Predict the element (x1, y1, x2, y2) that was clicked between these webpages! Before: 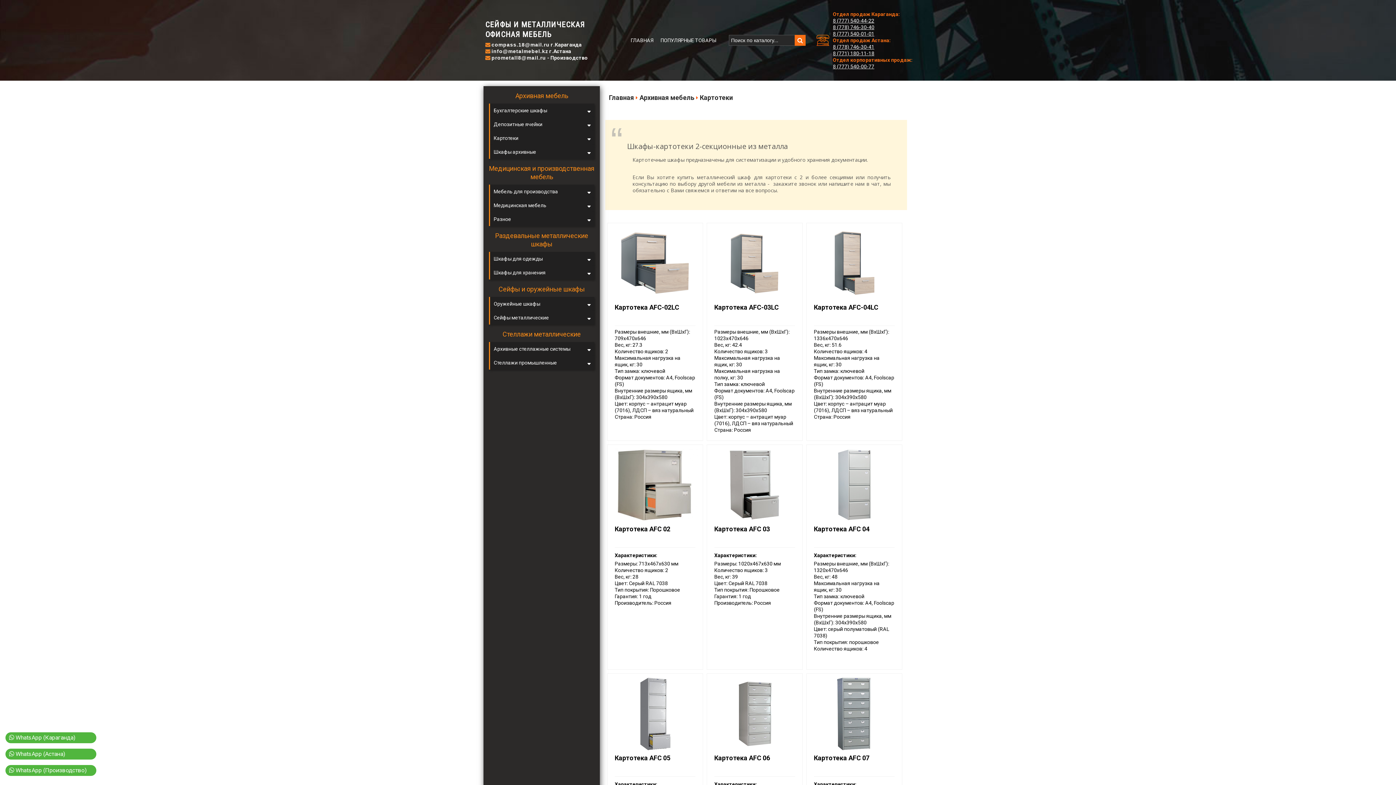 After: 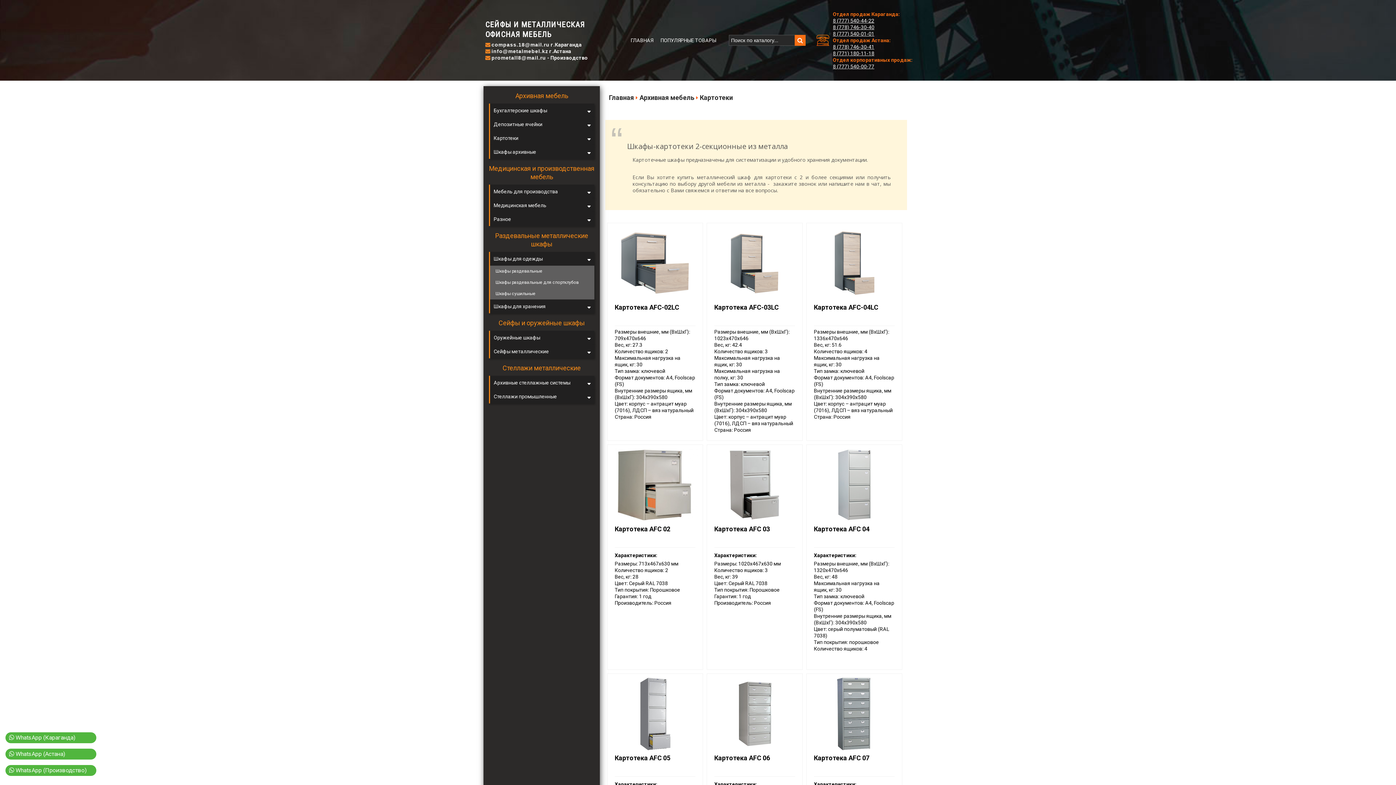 Action: label: Шкафы для одежды bbox: (489, 252, 594, 265)